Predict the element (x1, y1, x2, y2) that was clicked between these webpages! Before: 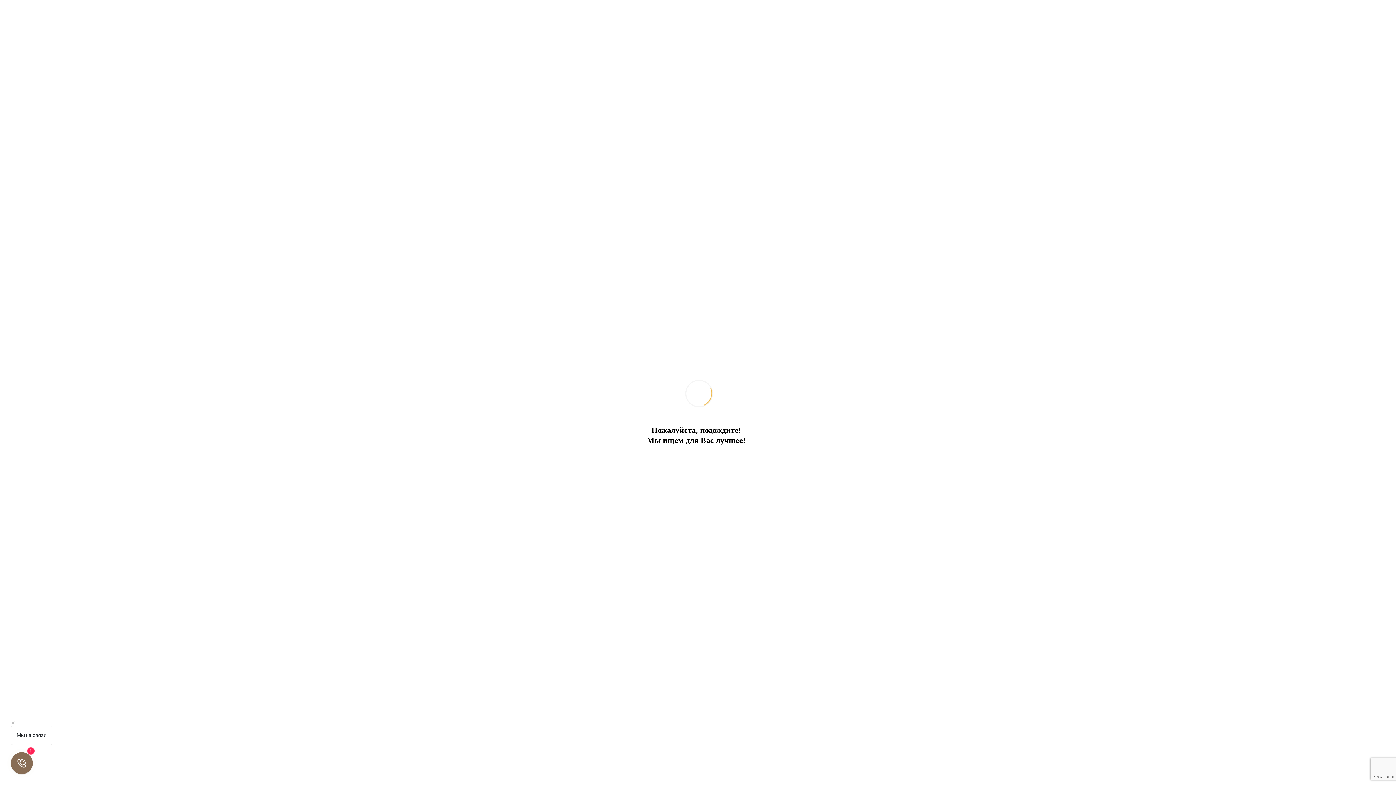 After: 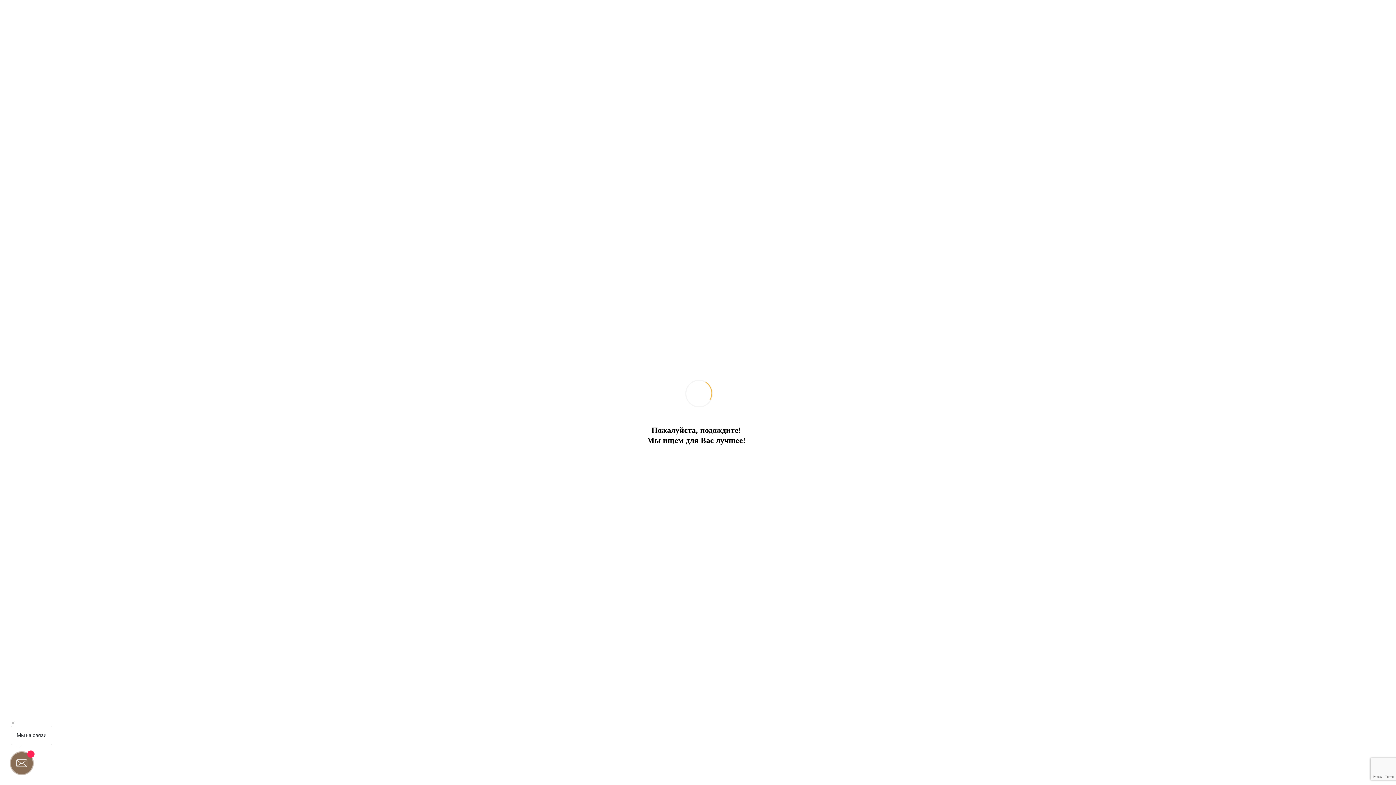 Action: bbox: (32, 256, 62, 262) label: Статьи/Блог